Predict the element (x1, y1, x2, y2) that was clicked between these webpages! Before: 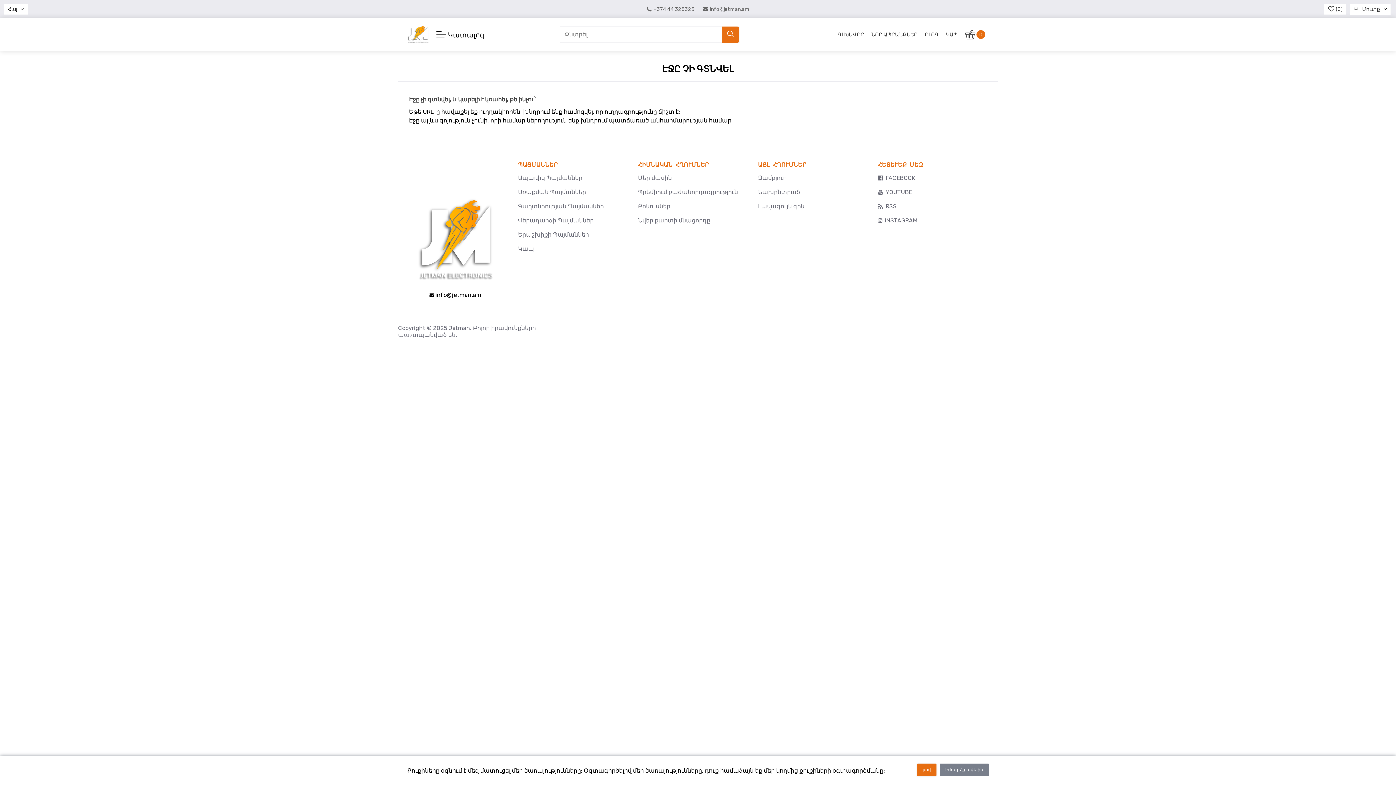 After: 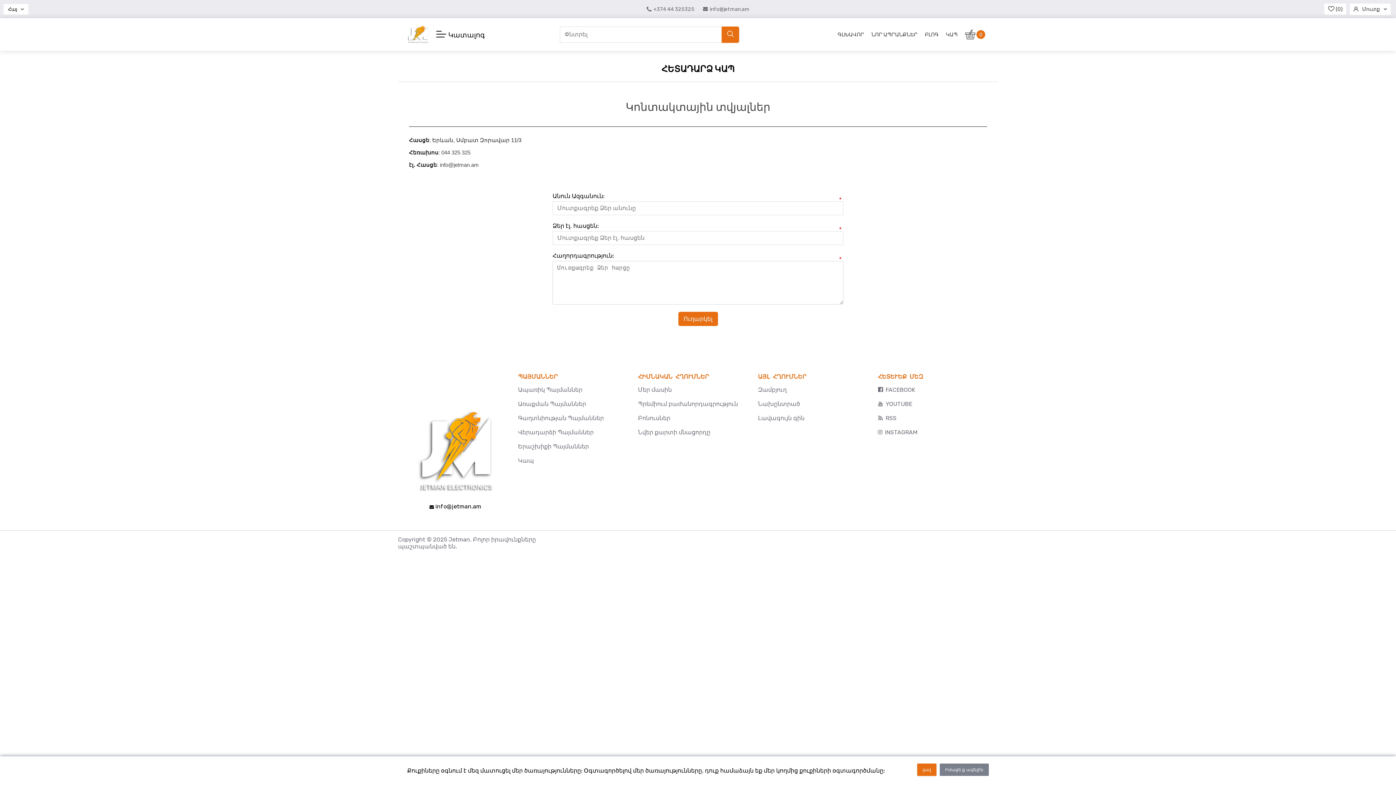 Action: label: Կապ bbox: (518, 245, 638, 252)